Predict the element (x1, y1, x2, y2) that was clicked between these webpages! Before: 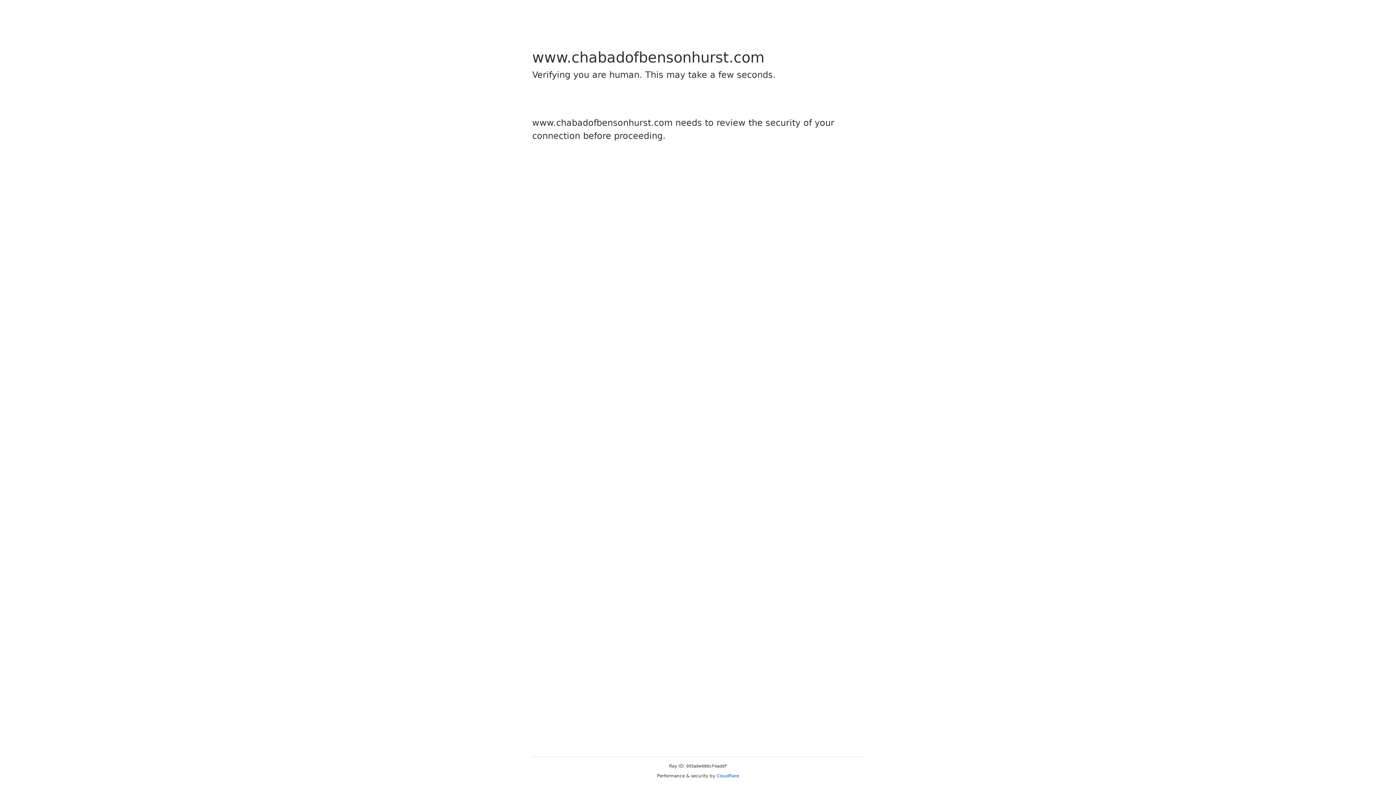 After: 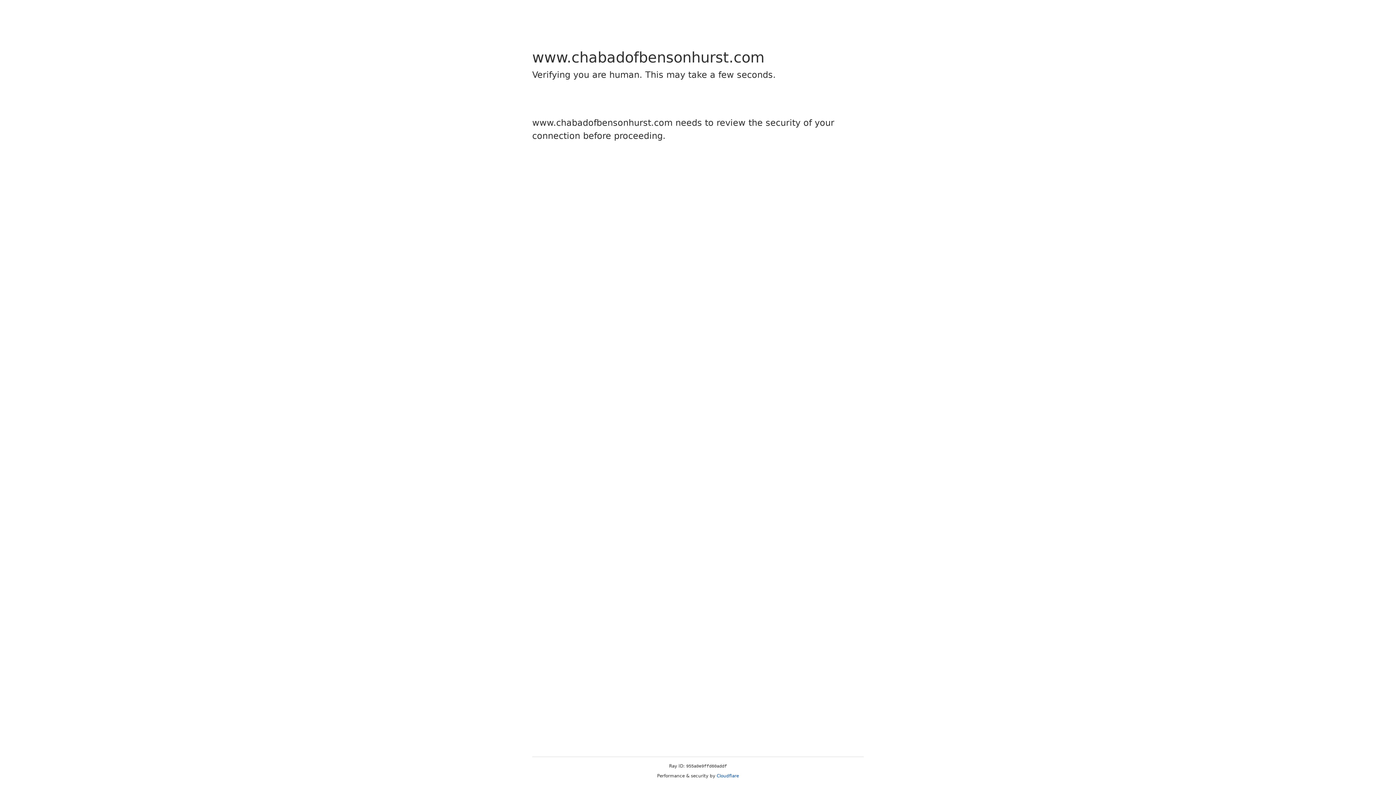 Action: bbox: (716, 773, 739, 778) label: Cloudflare